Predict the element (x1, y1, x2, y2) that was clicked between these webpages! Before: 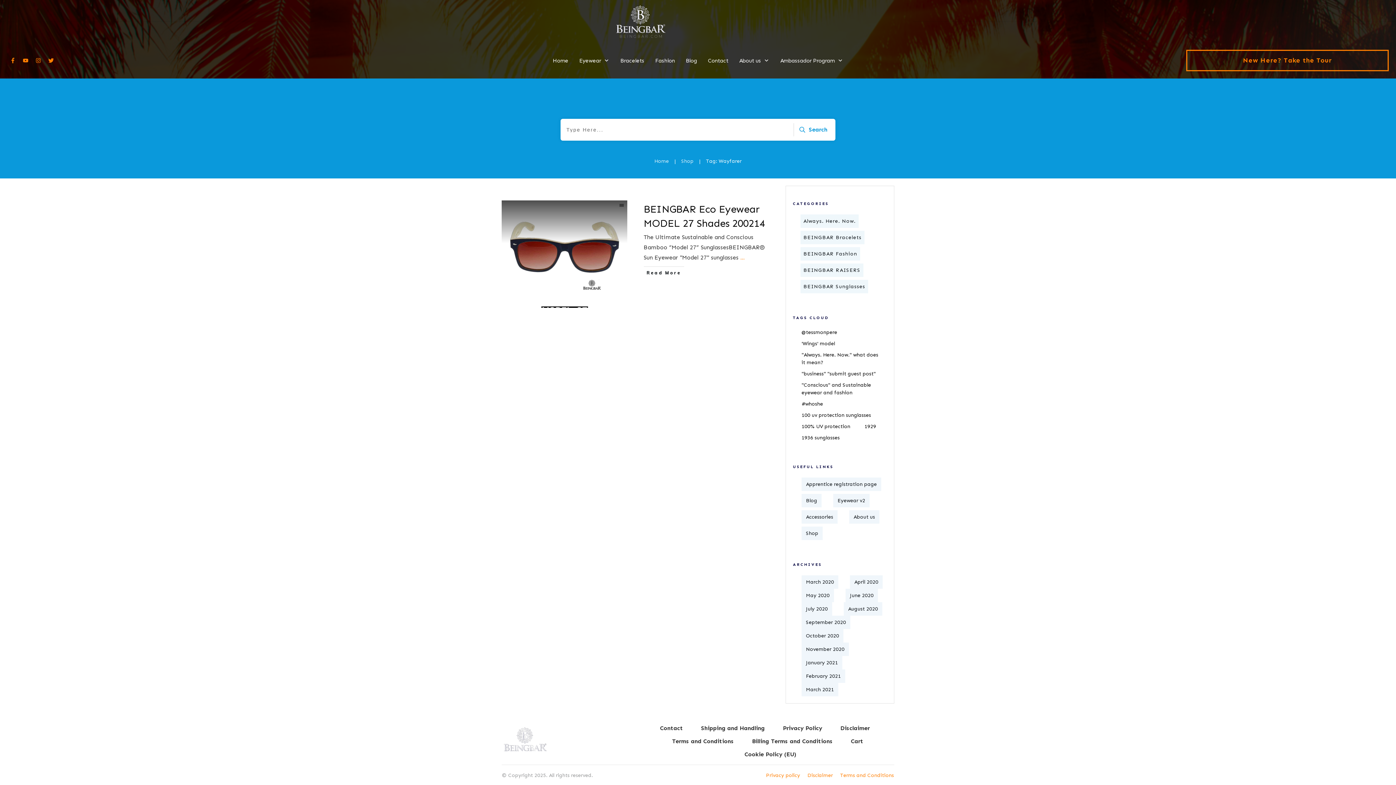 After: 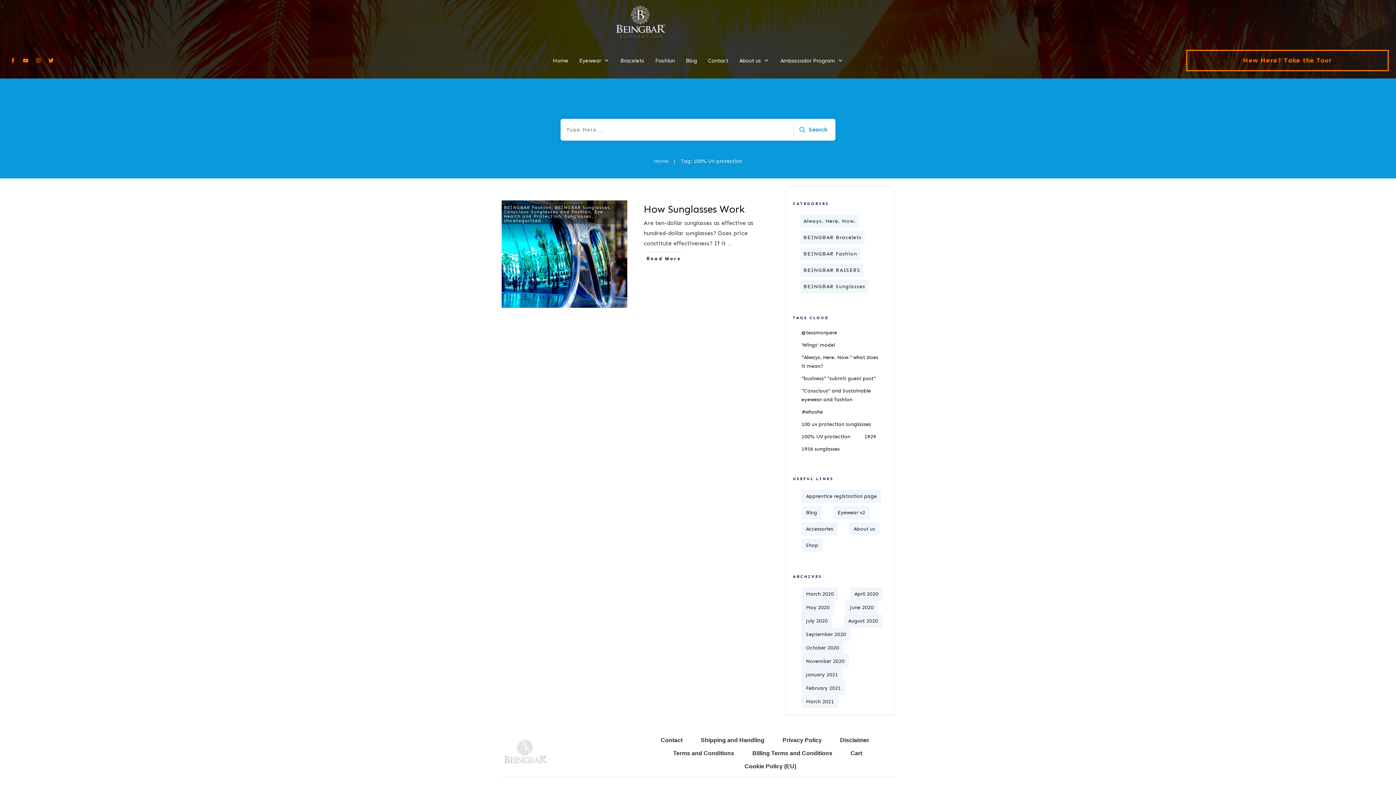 Action: bbox: (801, 423, 850, 430) label: 100% UV protection